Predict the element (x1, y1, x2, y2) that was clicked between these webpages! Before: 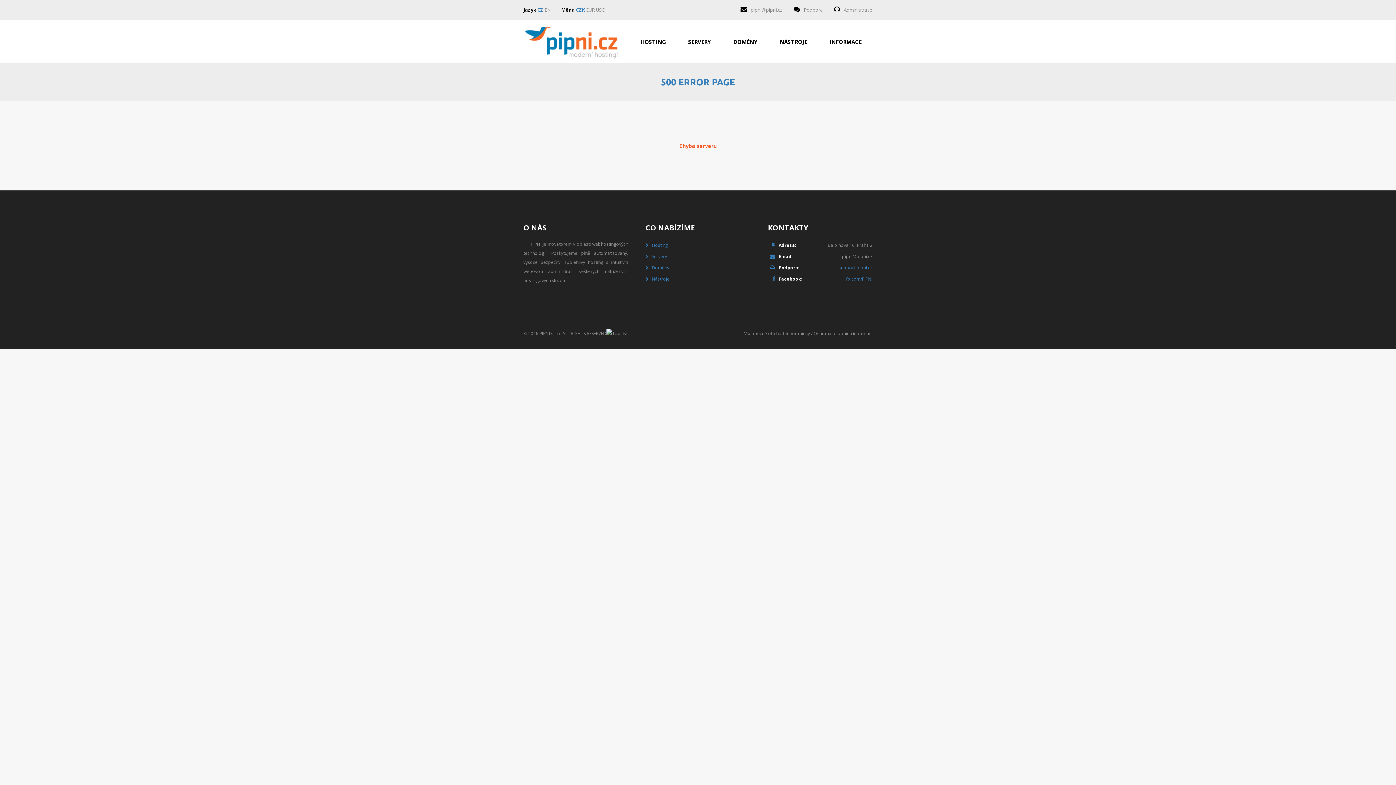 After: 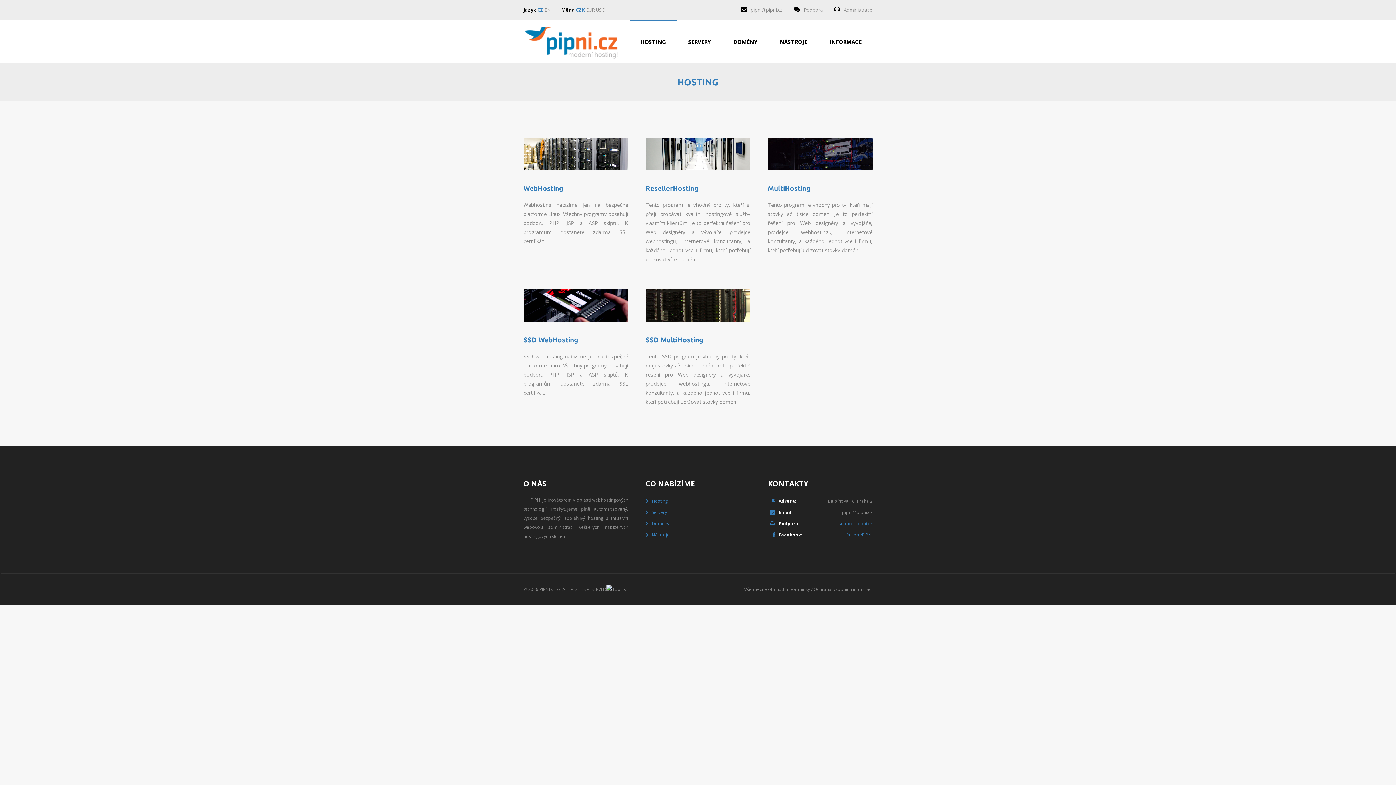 Action: label: HOSTING bbox: (629, 20, 677, 59)